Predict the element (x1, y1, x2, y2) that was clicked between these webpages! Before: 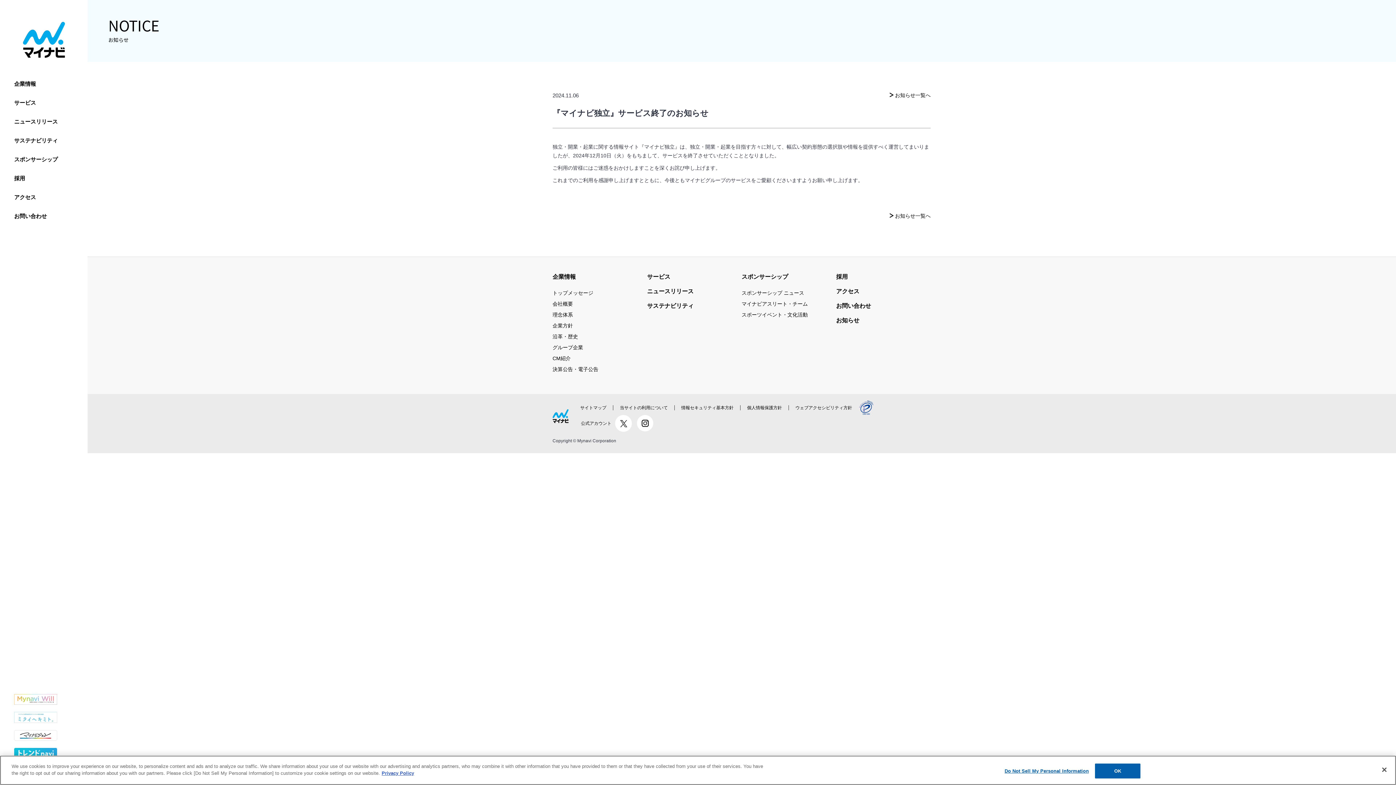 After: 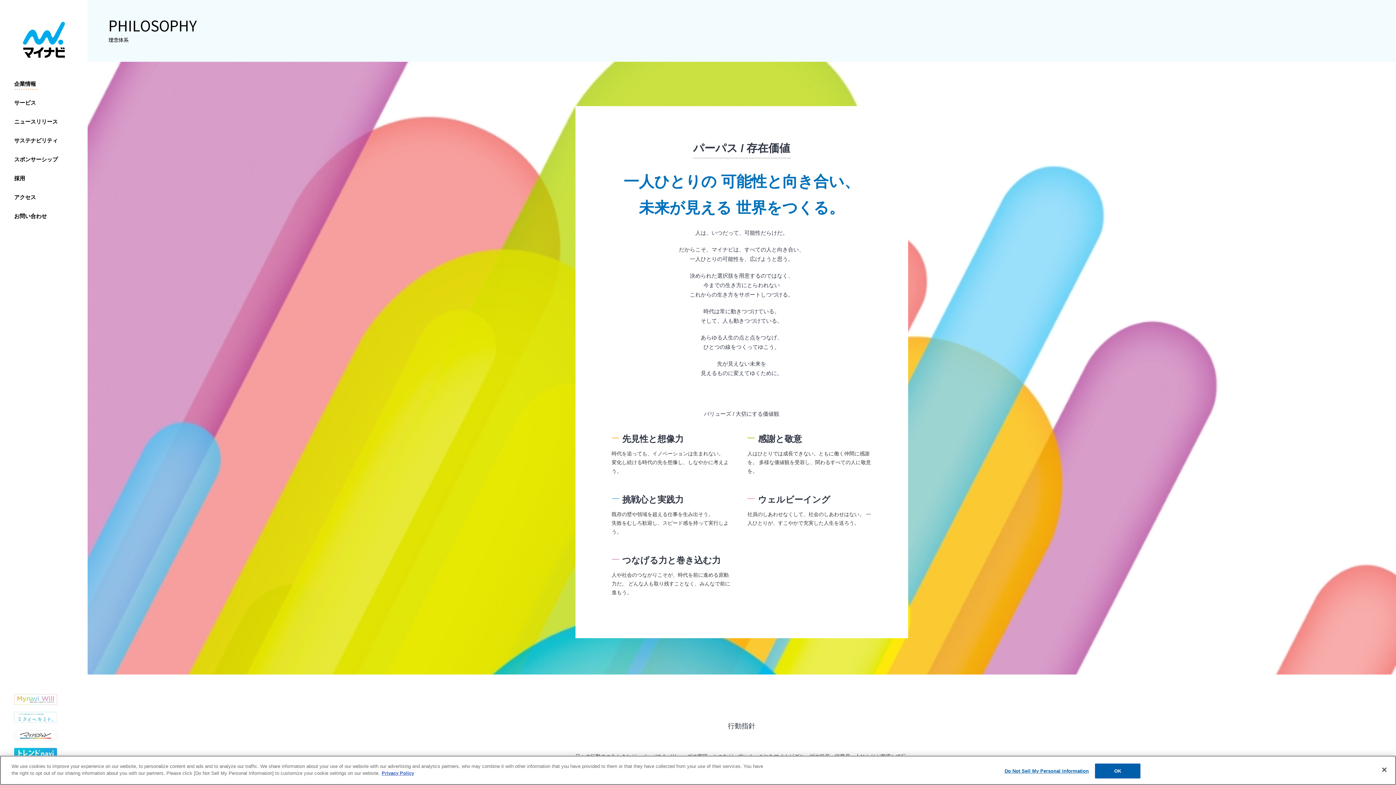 Action: label: 理念体系 bbox: (552, 311, 573, 318)